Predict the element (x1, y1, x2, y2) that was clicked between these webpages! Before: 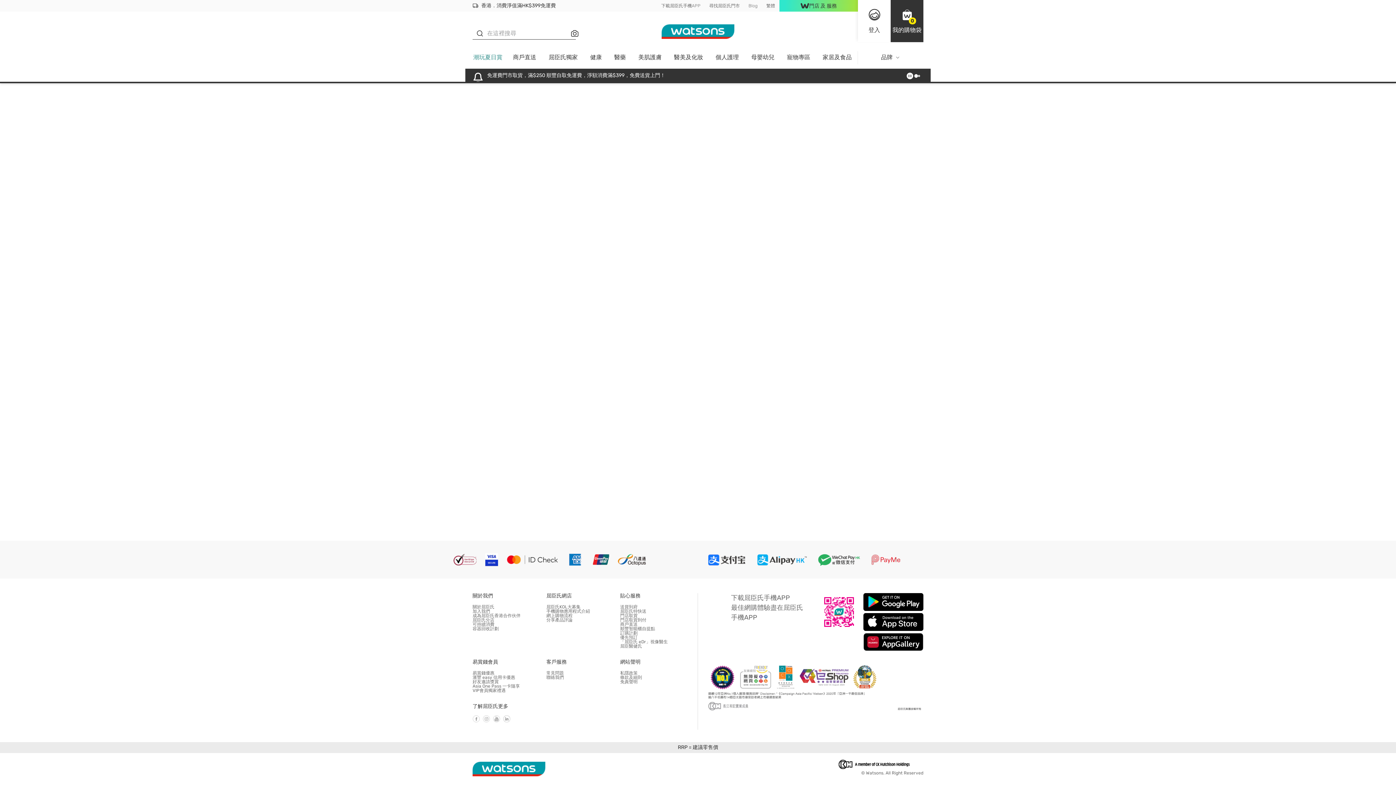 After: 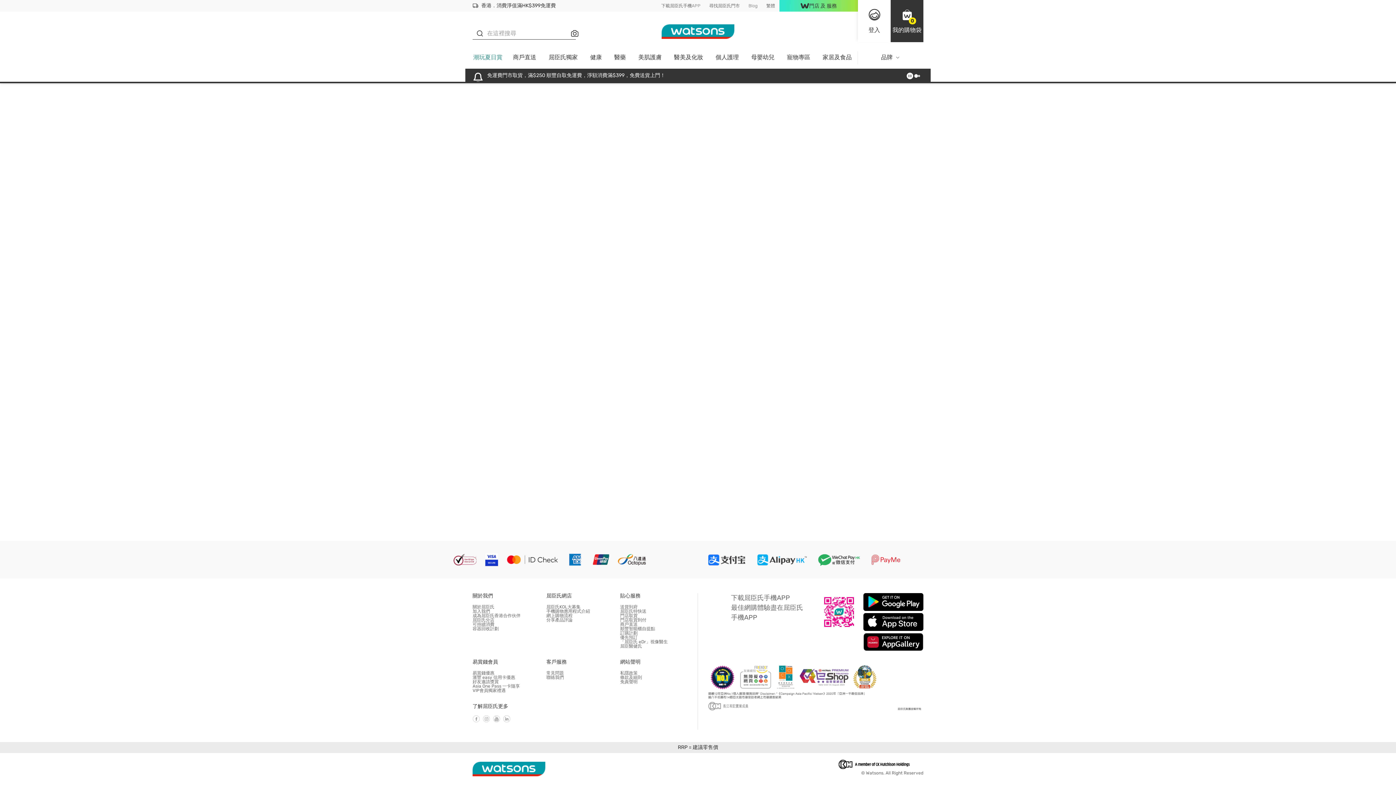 Action: bbox: (863, 593, 923, 611)